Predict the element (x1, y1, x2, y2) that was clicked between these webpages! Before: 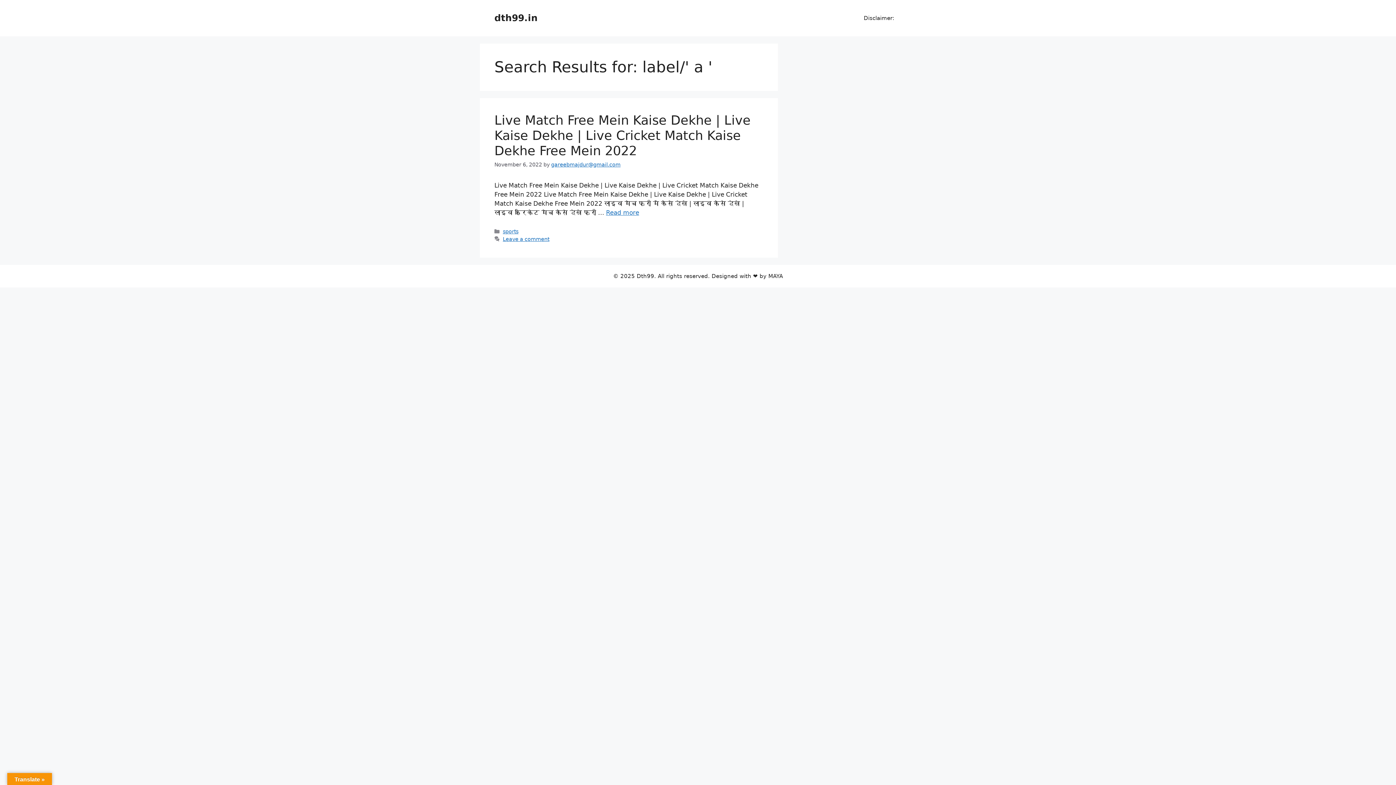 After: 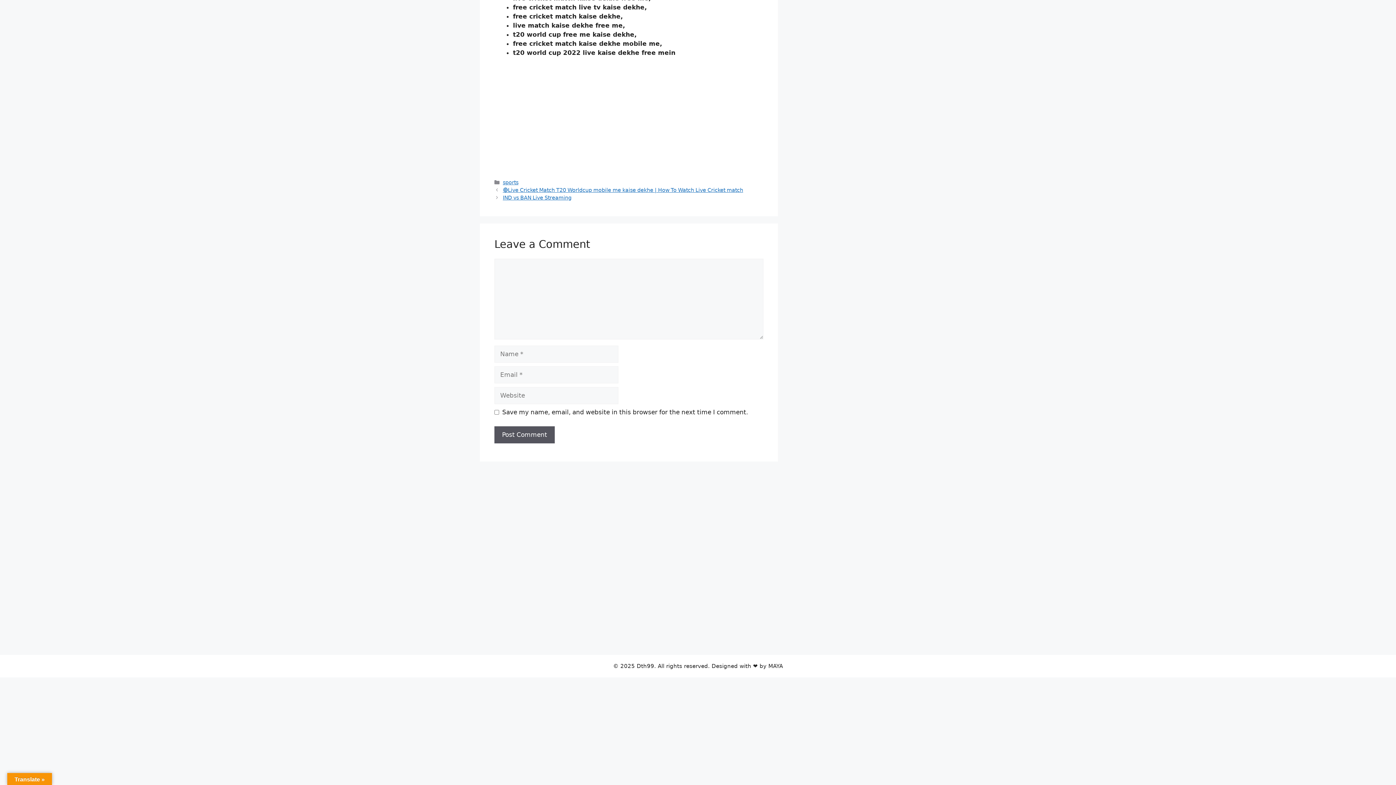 Action: label: Leave a comment bbox: (502, 236, 549, 242)